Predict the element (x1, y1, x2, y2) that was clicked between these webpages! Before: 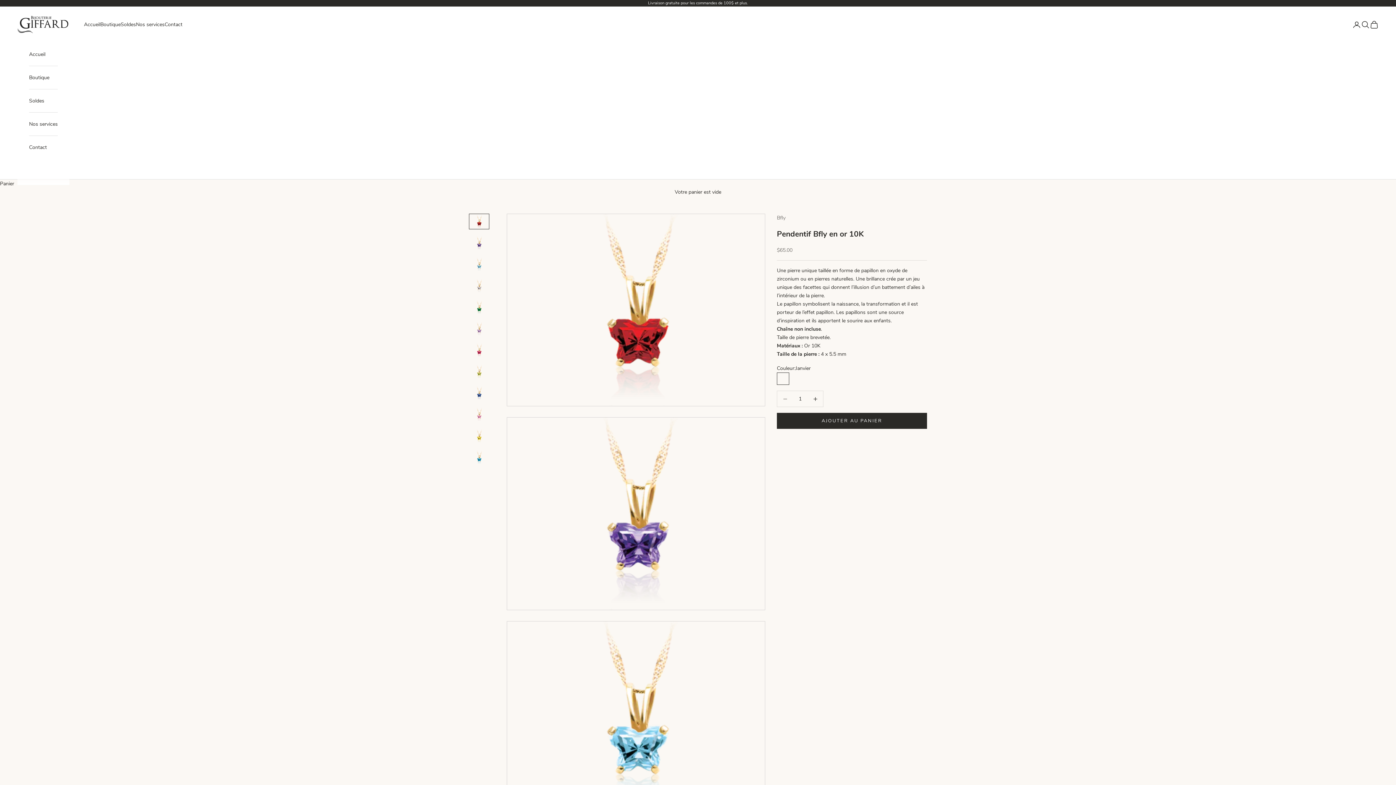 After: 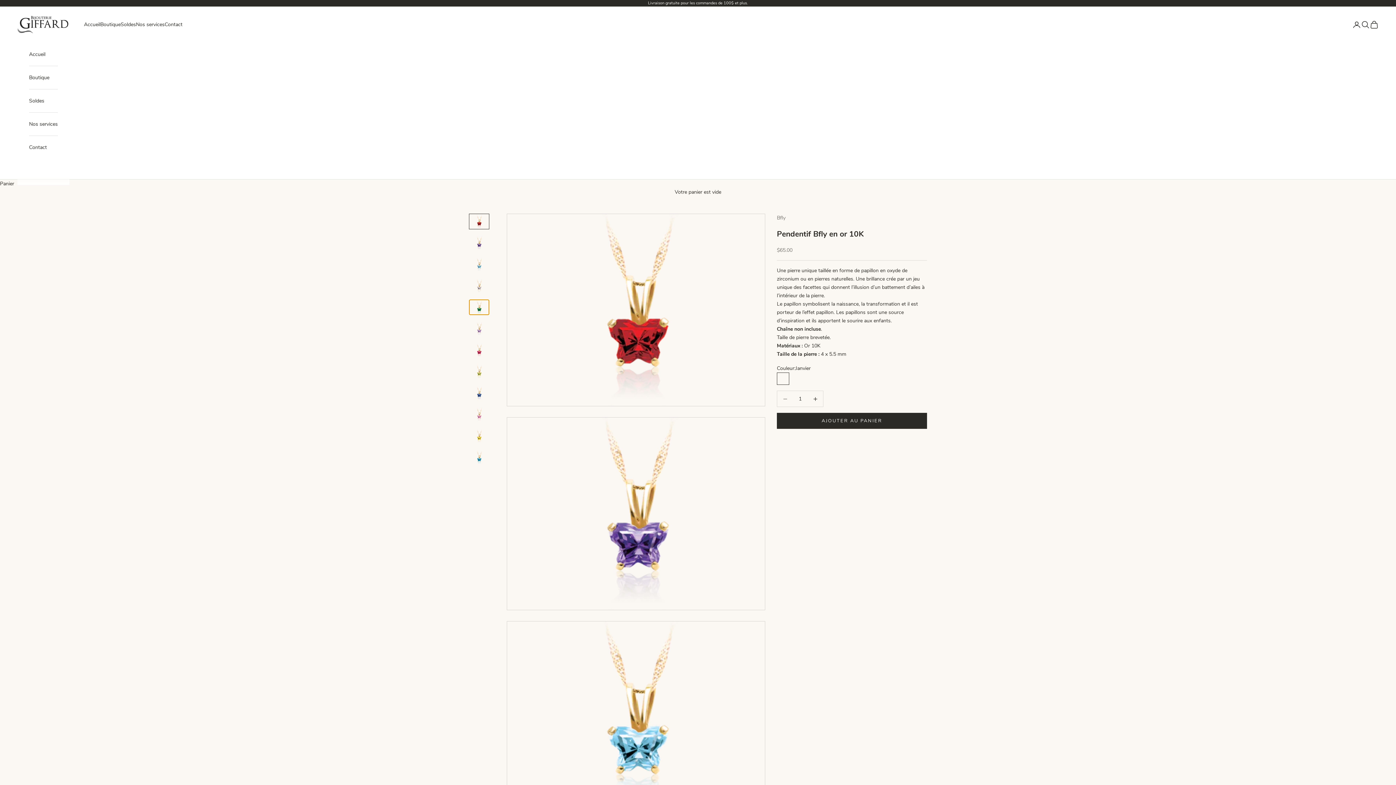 Action: bbox: (469, 299, 489, 315) label: Aller à l&#39;élément 5